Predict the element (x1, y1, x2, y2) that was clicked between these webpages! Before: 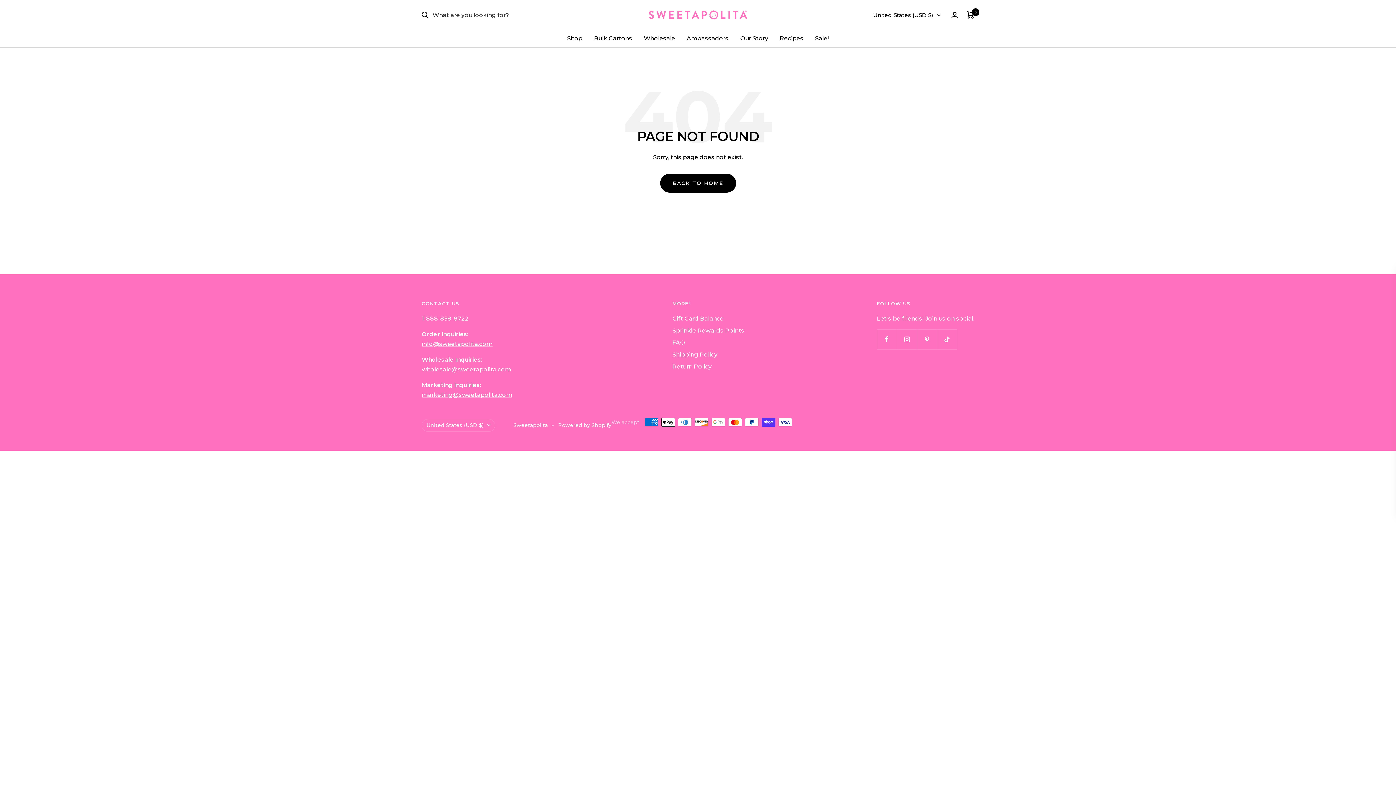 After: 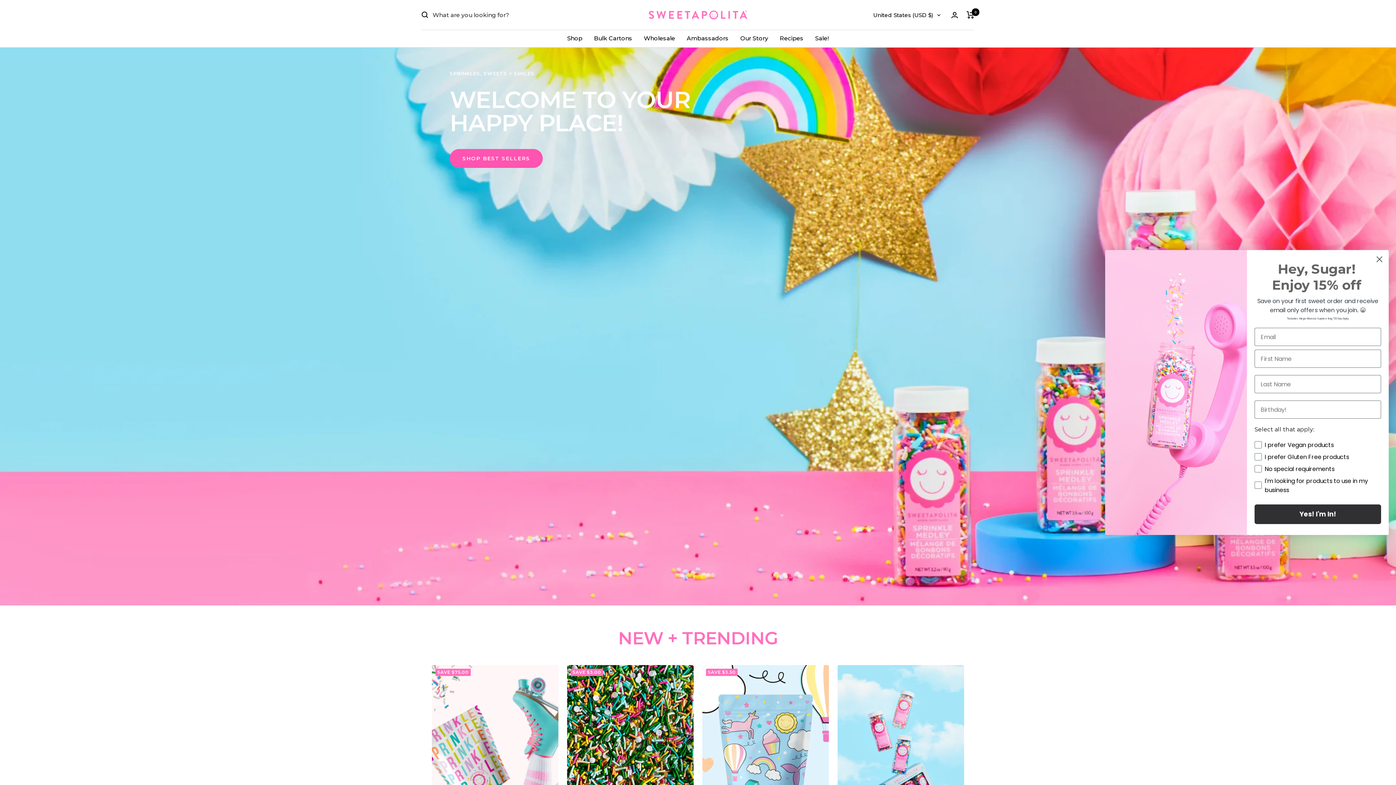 Action: label: Sweetapolita bbox: (643, 7, 752, 22)